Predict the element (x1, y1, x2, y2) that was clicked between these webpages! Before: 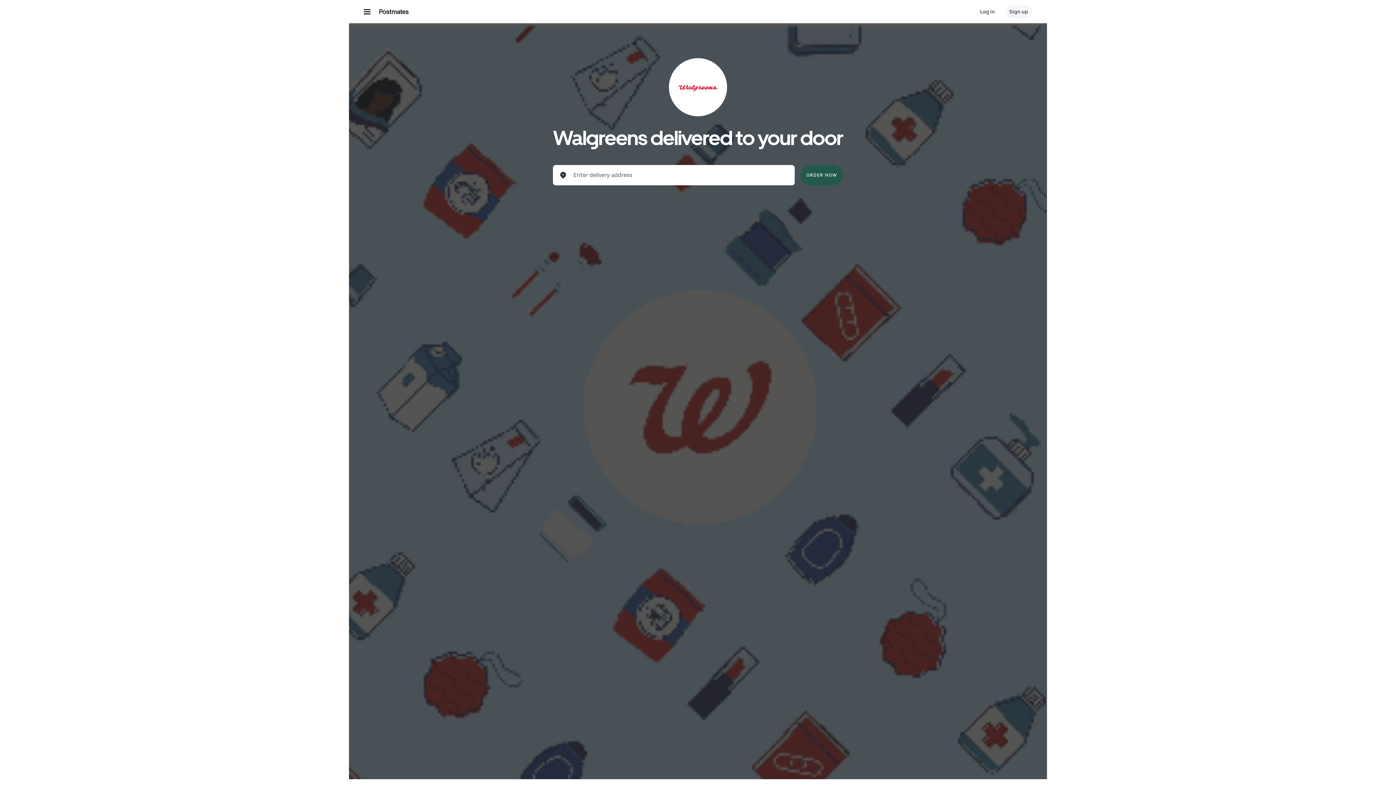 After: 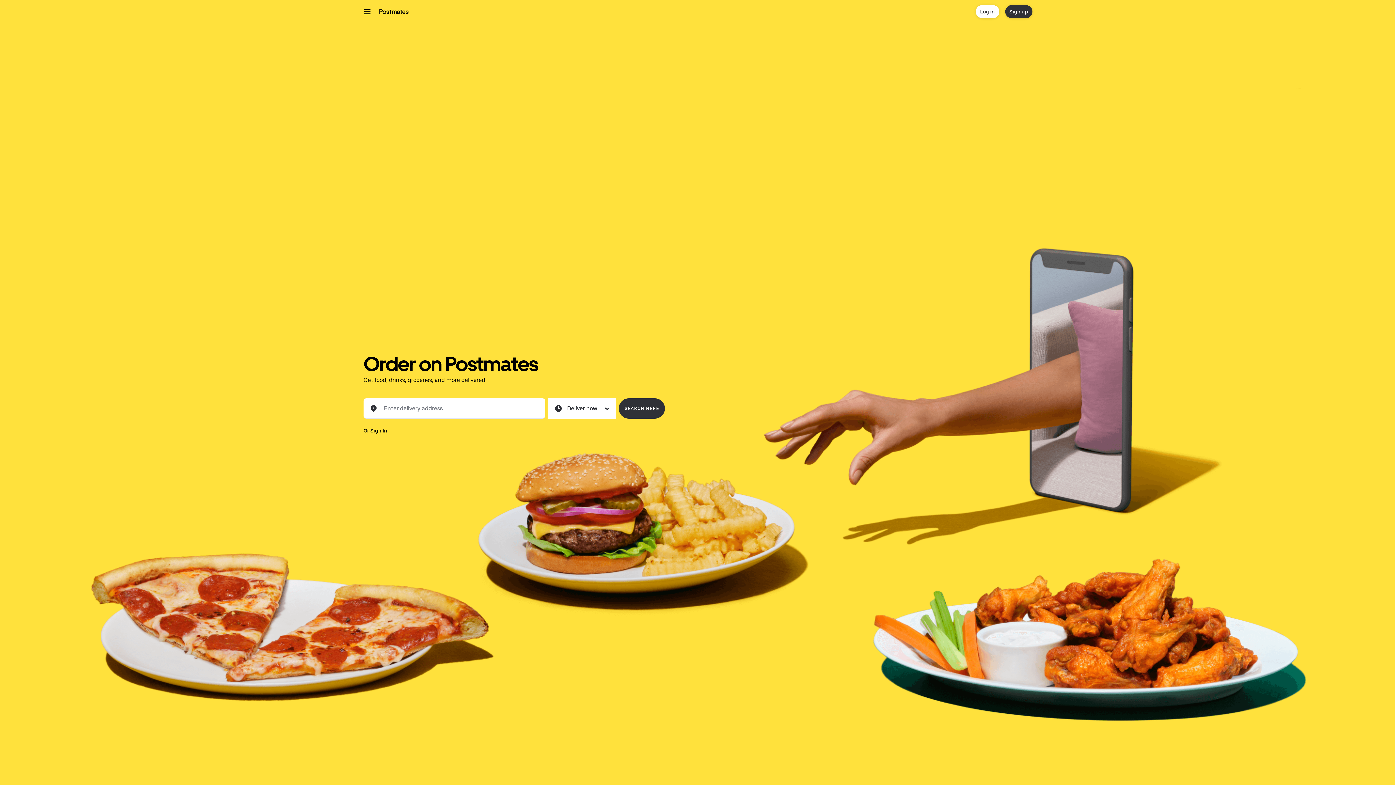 Action: bbox: (378, 8, 408, 14)